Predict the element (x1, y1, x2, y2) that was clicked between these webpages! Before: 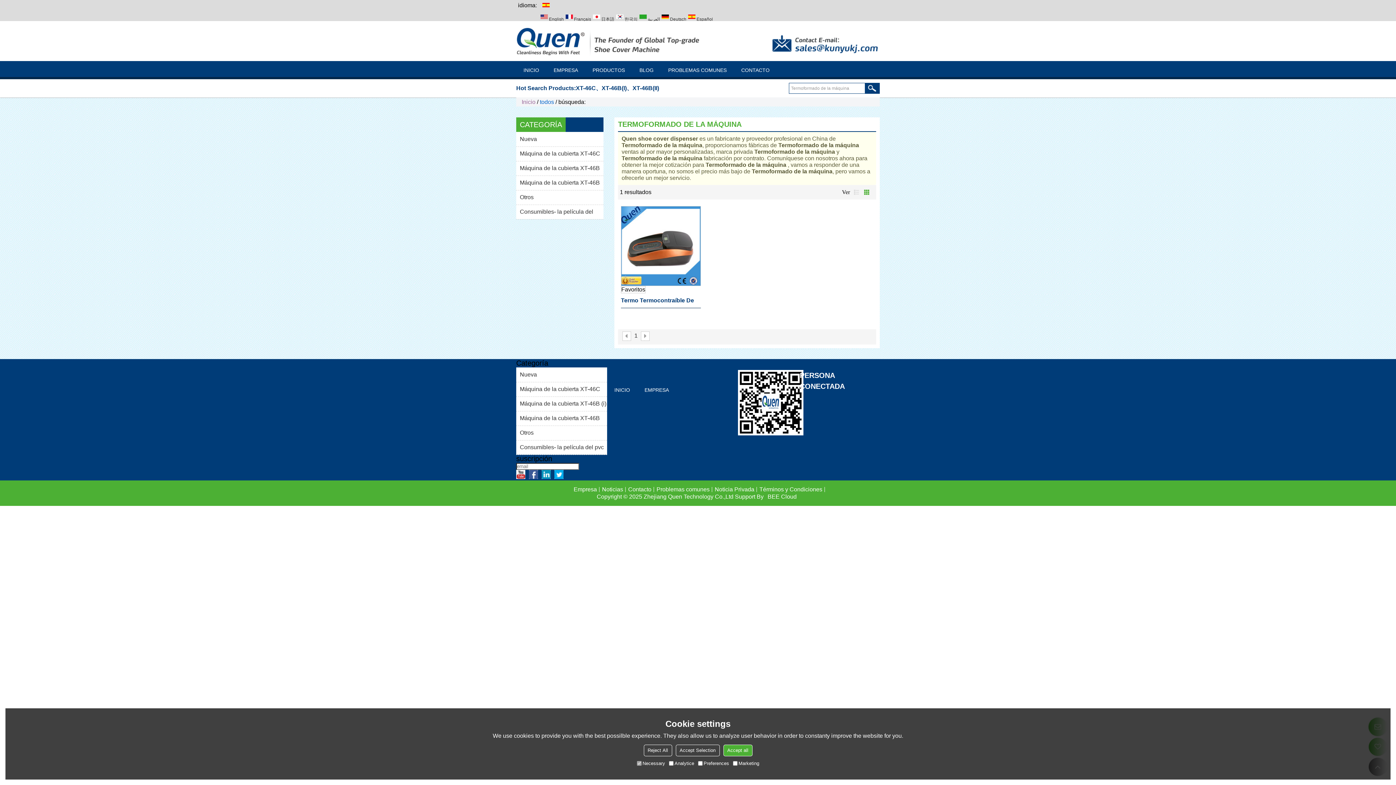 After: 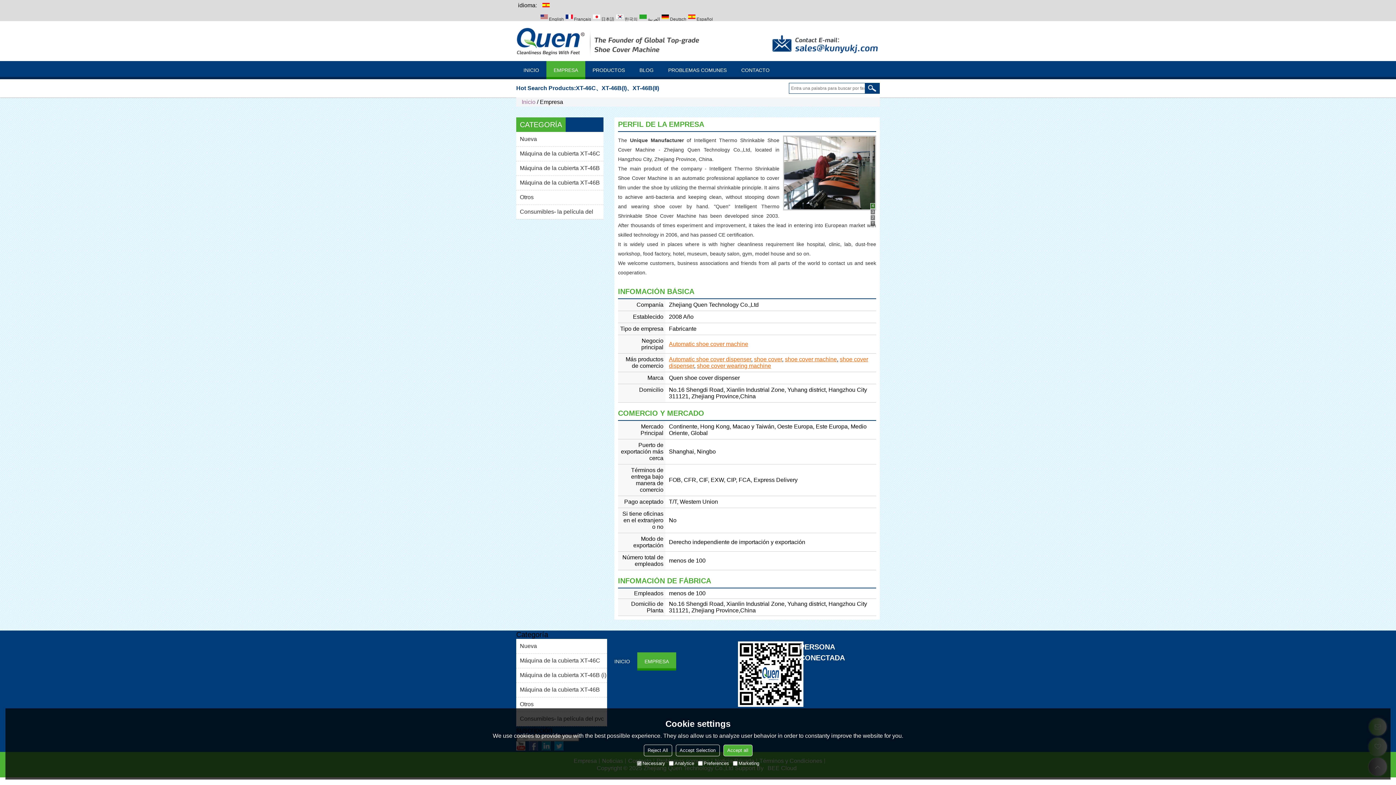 Action: bbox: (637, 381, 676, 399) label: EMPRESA